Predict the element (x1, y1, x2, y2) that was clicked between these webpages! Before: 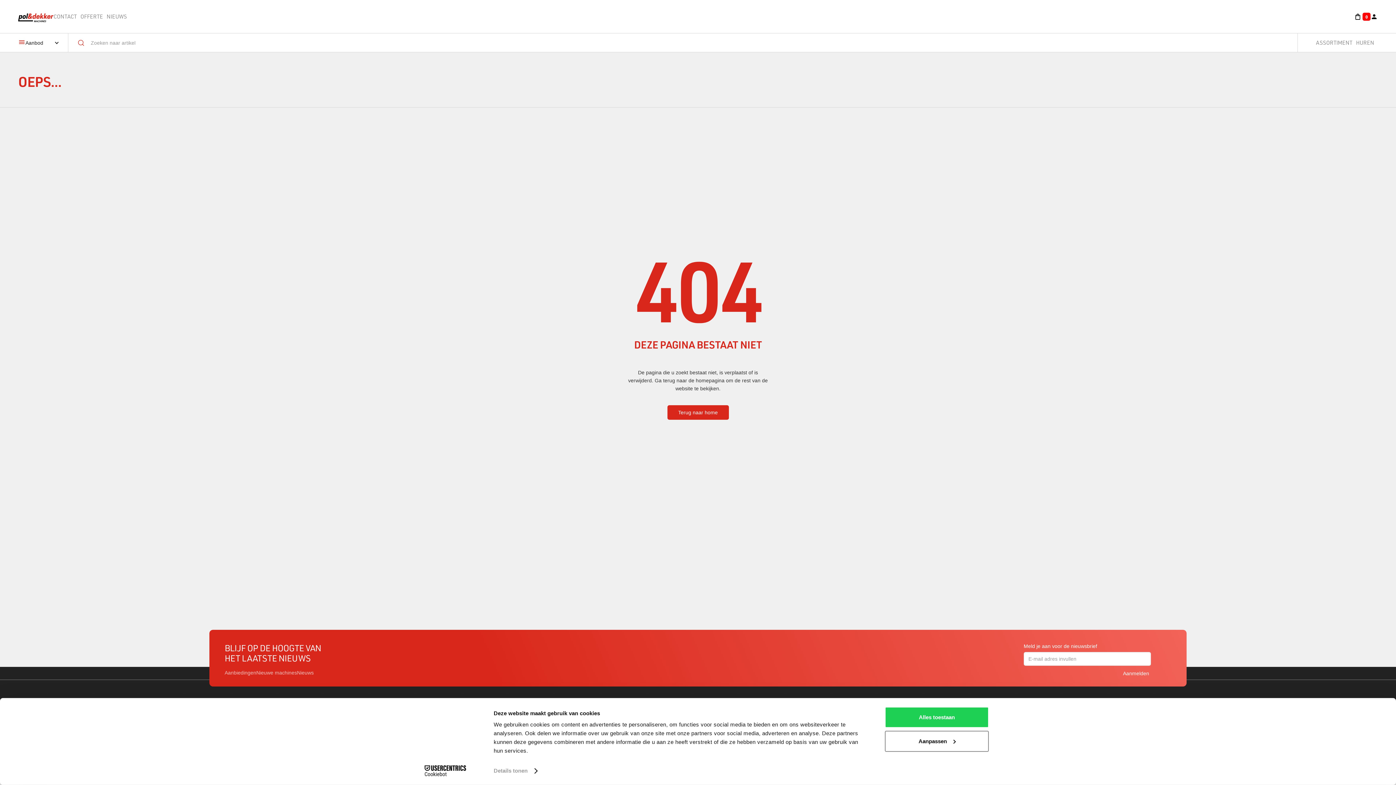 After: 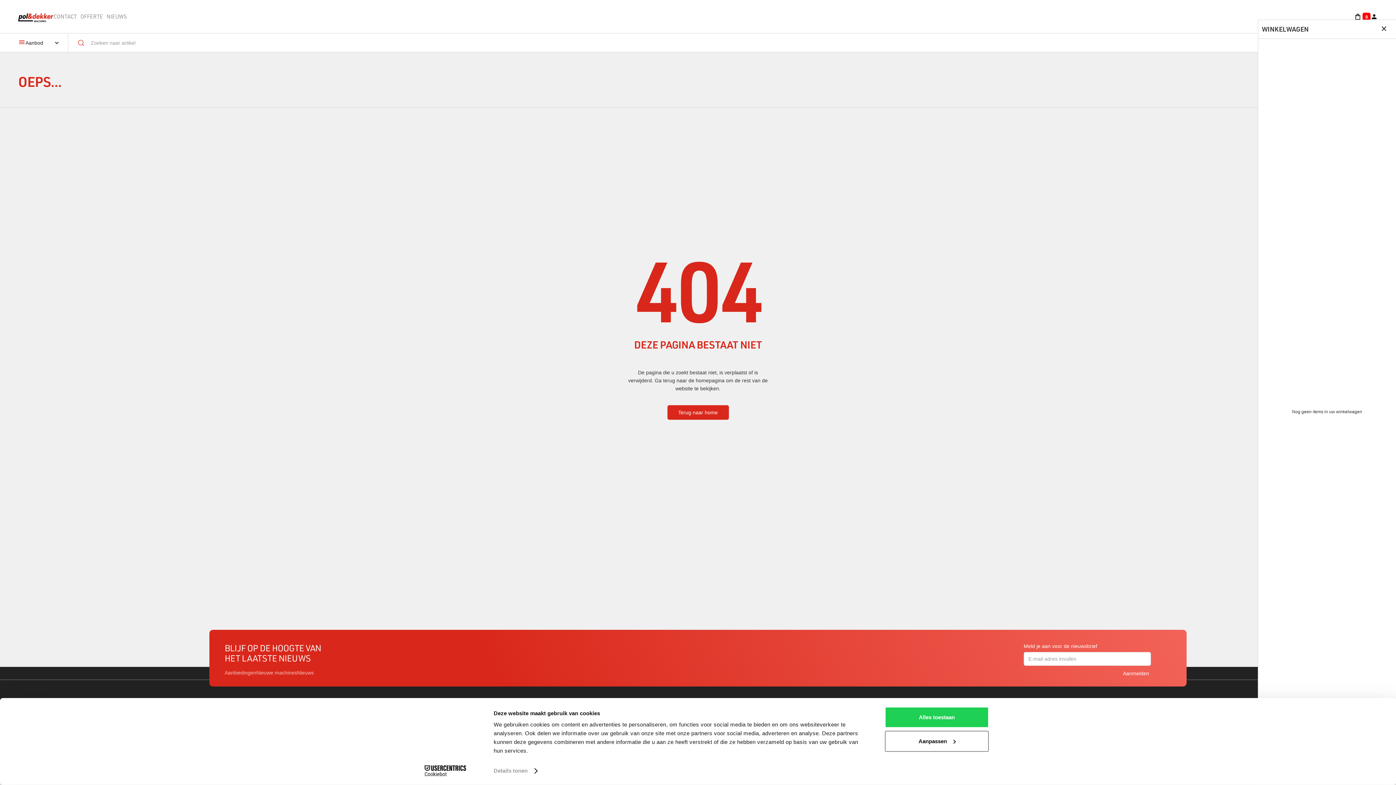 Action: bbox: (1354, 12, 1370, 20) label: Open cart